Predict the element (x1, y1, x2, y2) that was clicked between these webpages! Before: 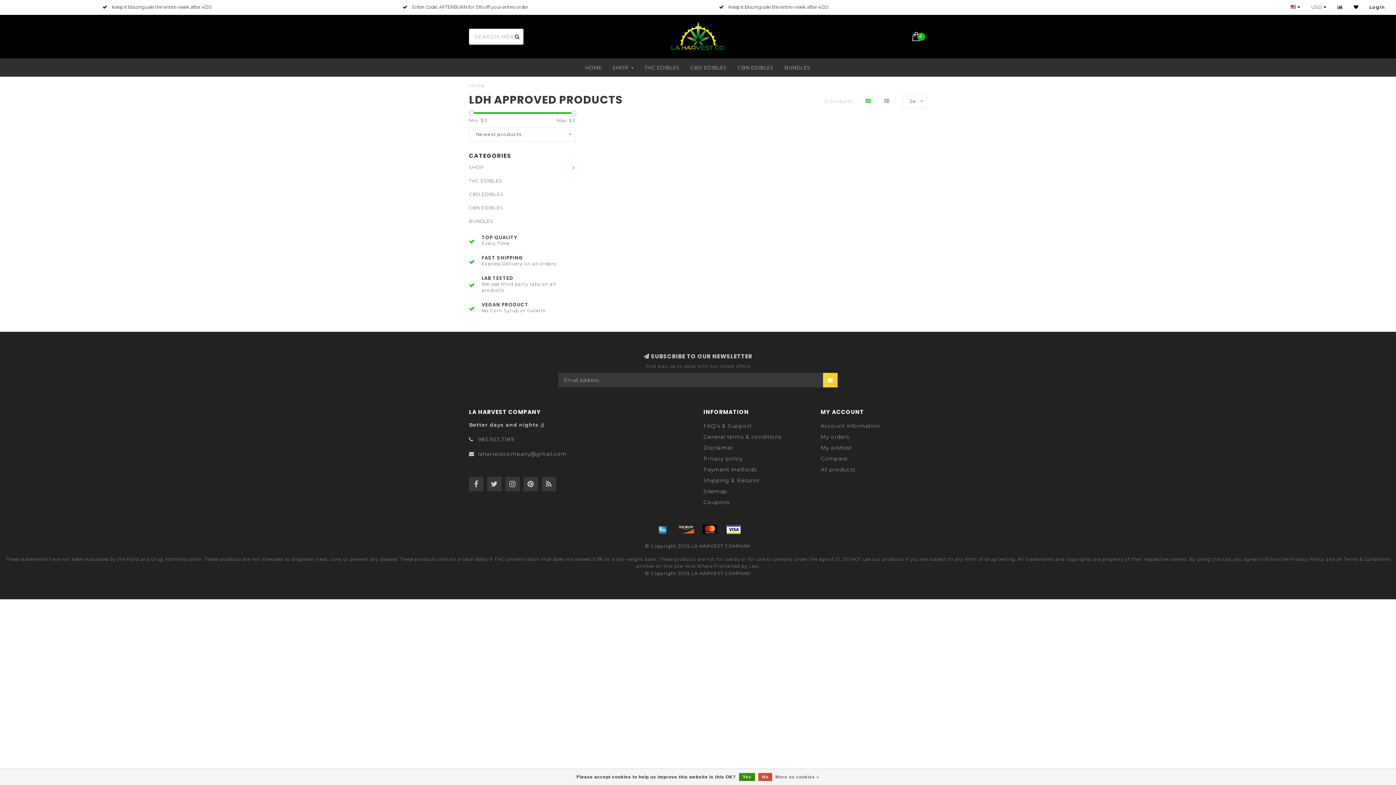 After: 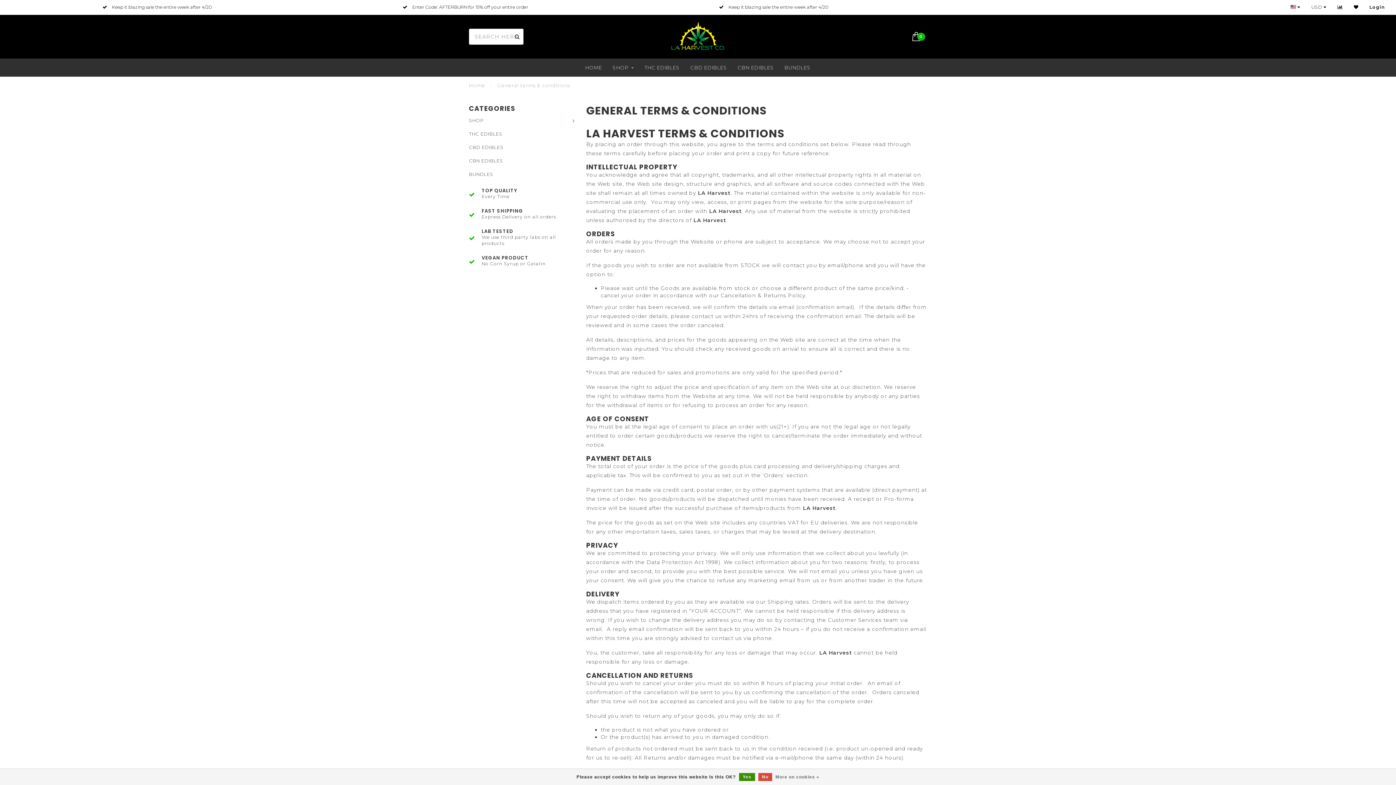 Action: label: General terms & conditions bbox: (703, 431, 781, 442)